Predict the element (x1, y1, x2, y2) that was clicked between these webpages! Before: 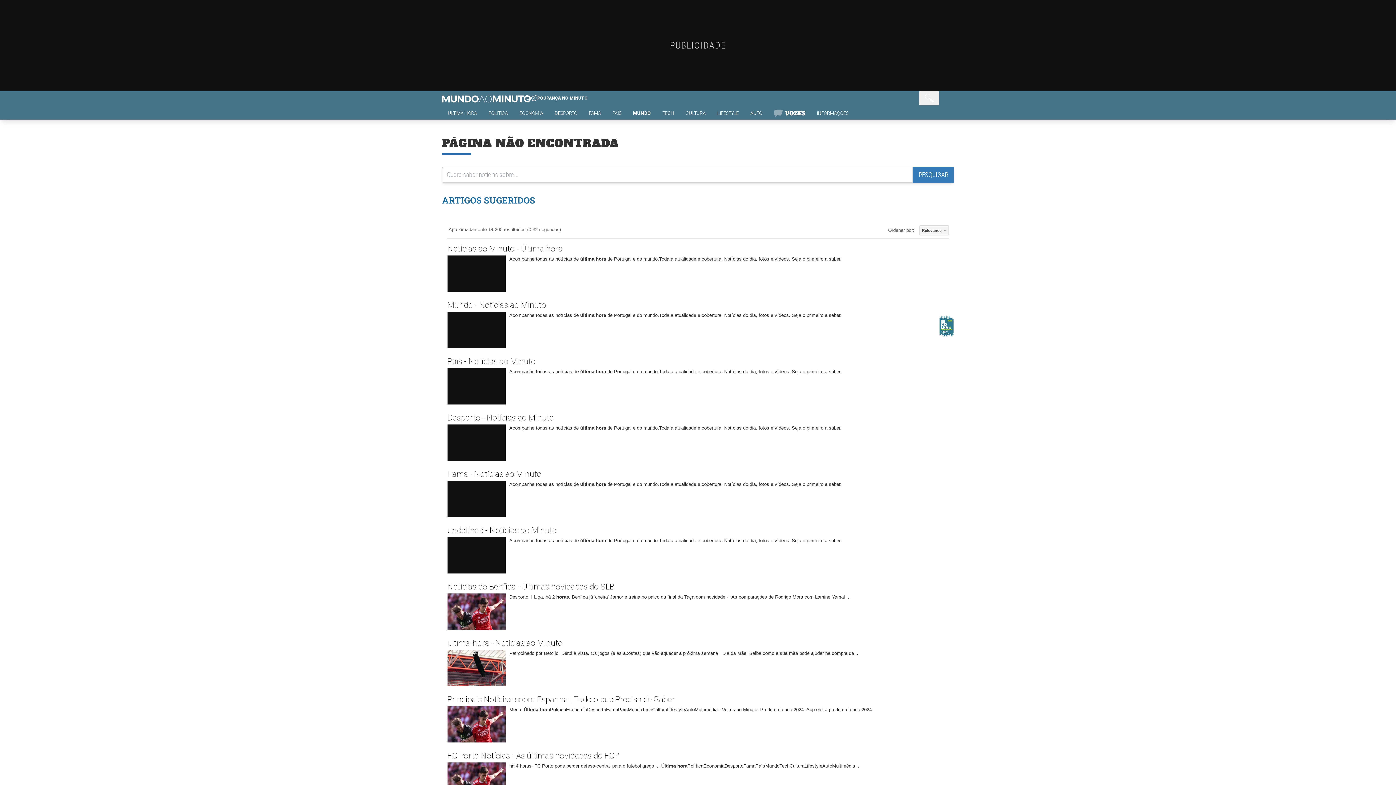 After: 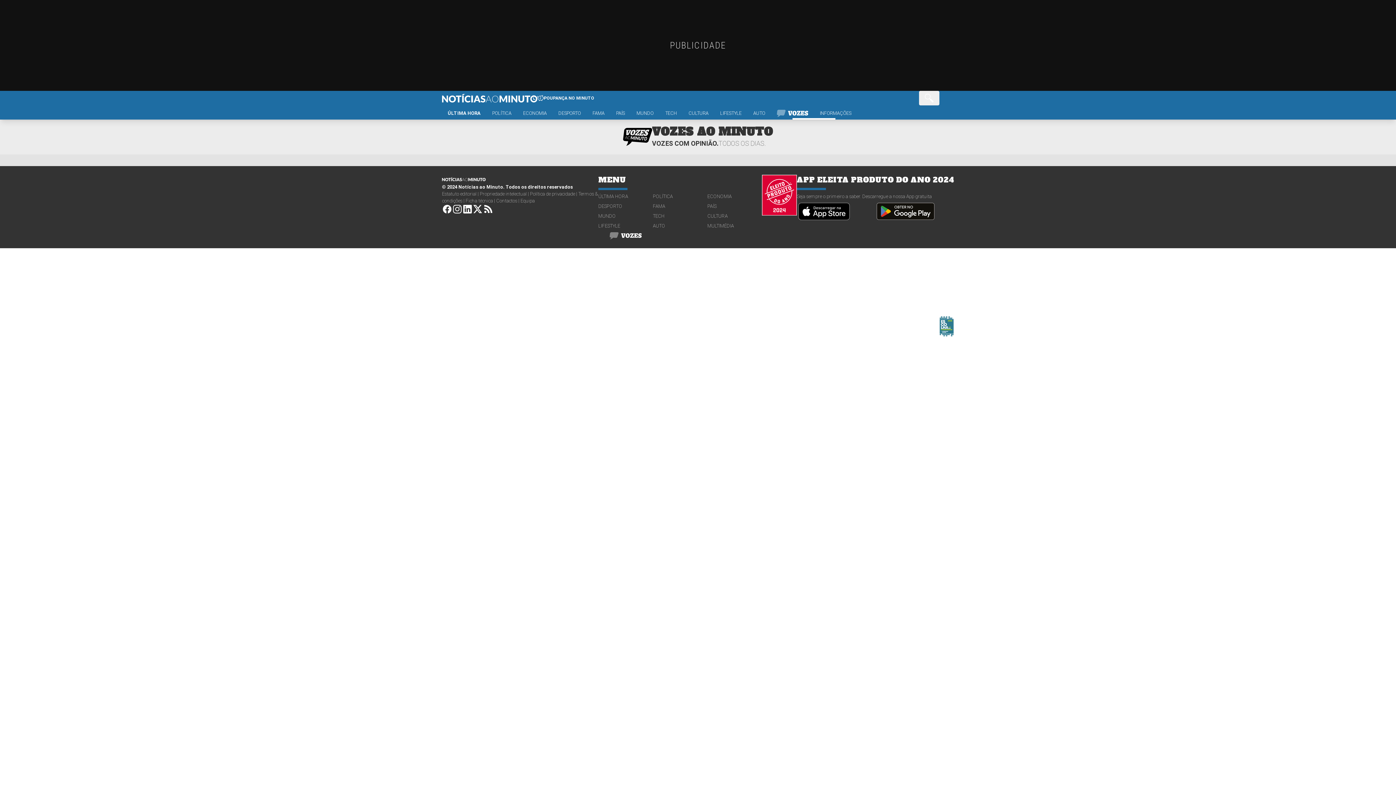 Action: bbox: (768, 109, 811, 119)